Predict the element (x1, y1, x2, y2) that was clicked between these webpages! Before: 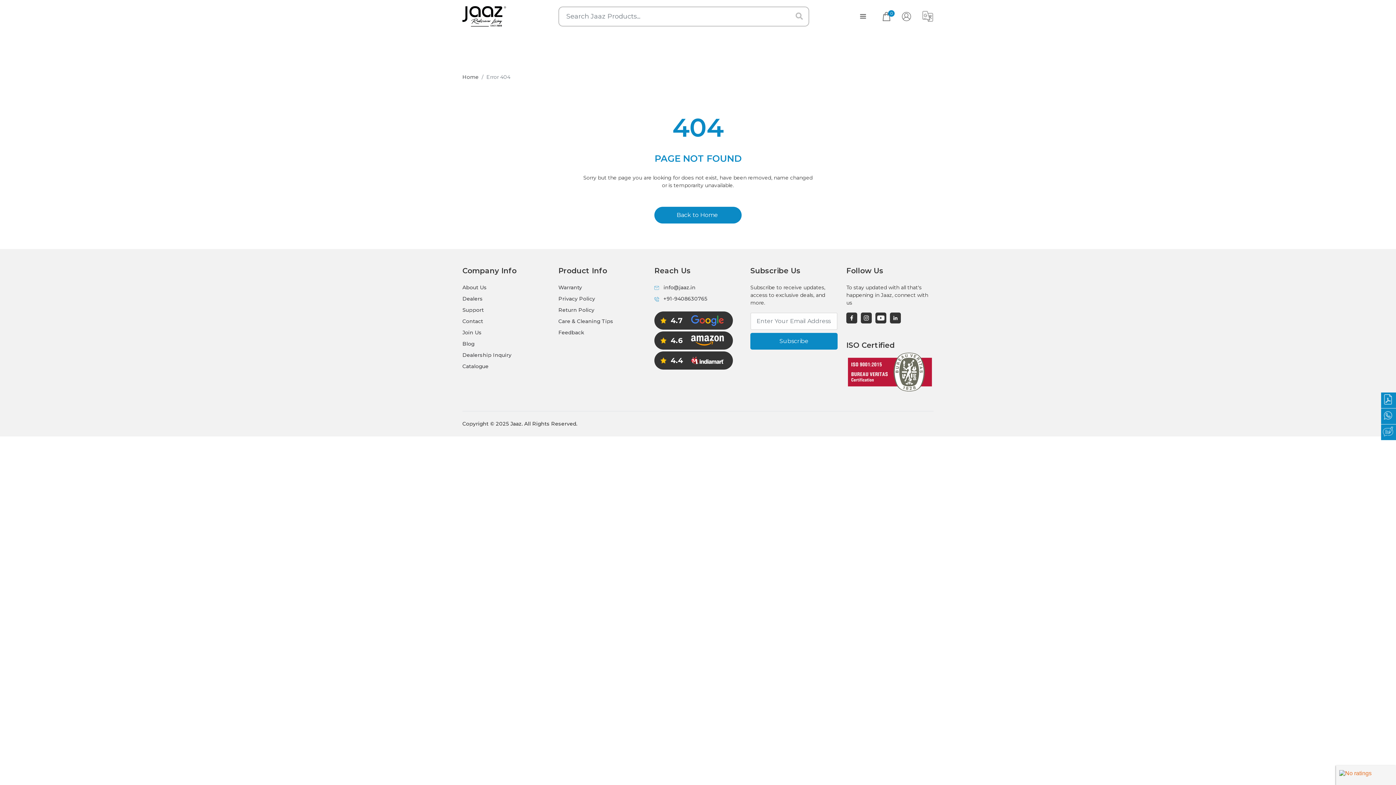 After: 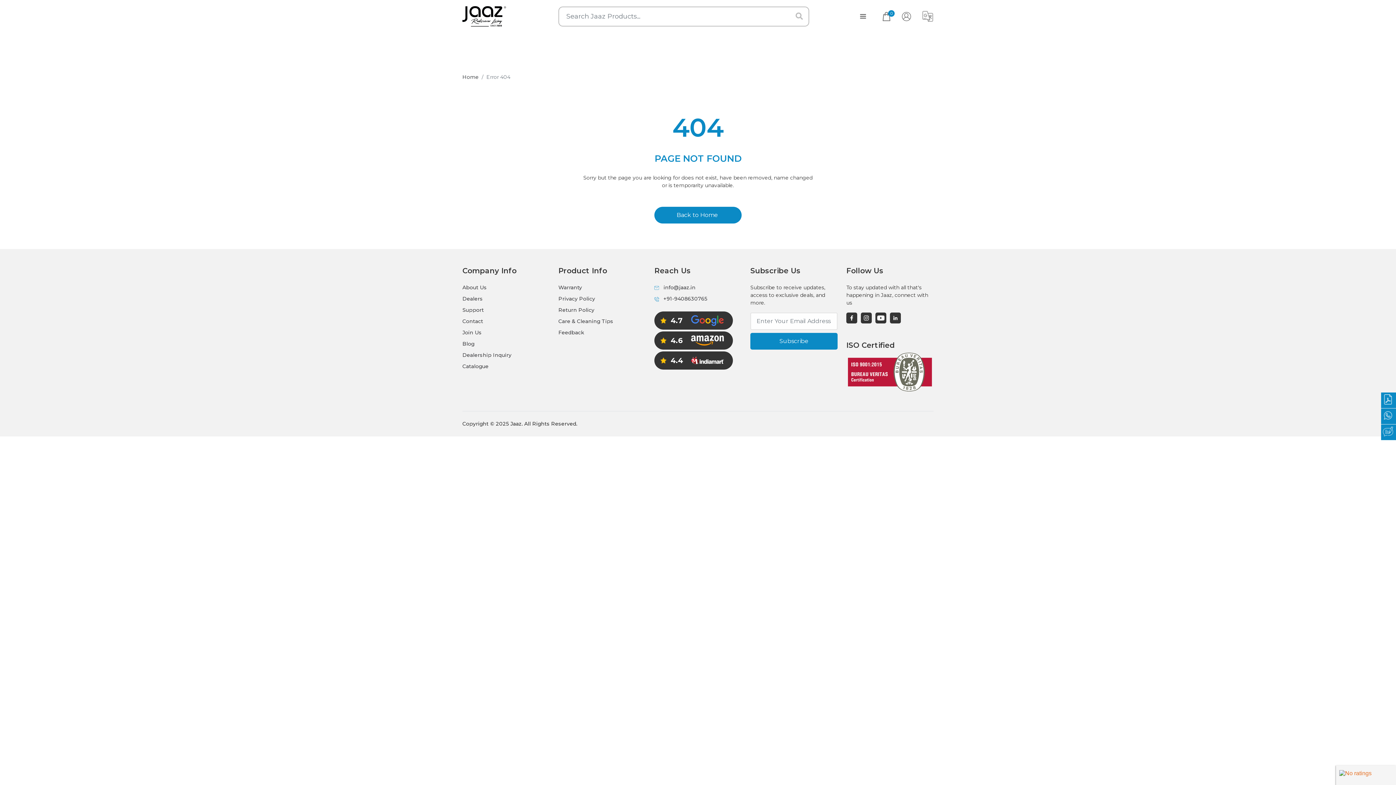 Action: bbox: (861, 312, 872, 323)